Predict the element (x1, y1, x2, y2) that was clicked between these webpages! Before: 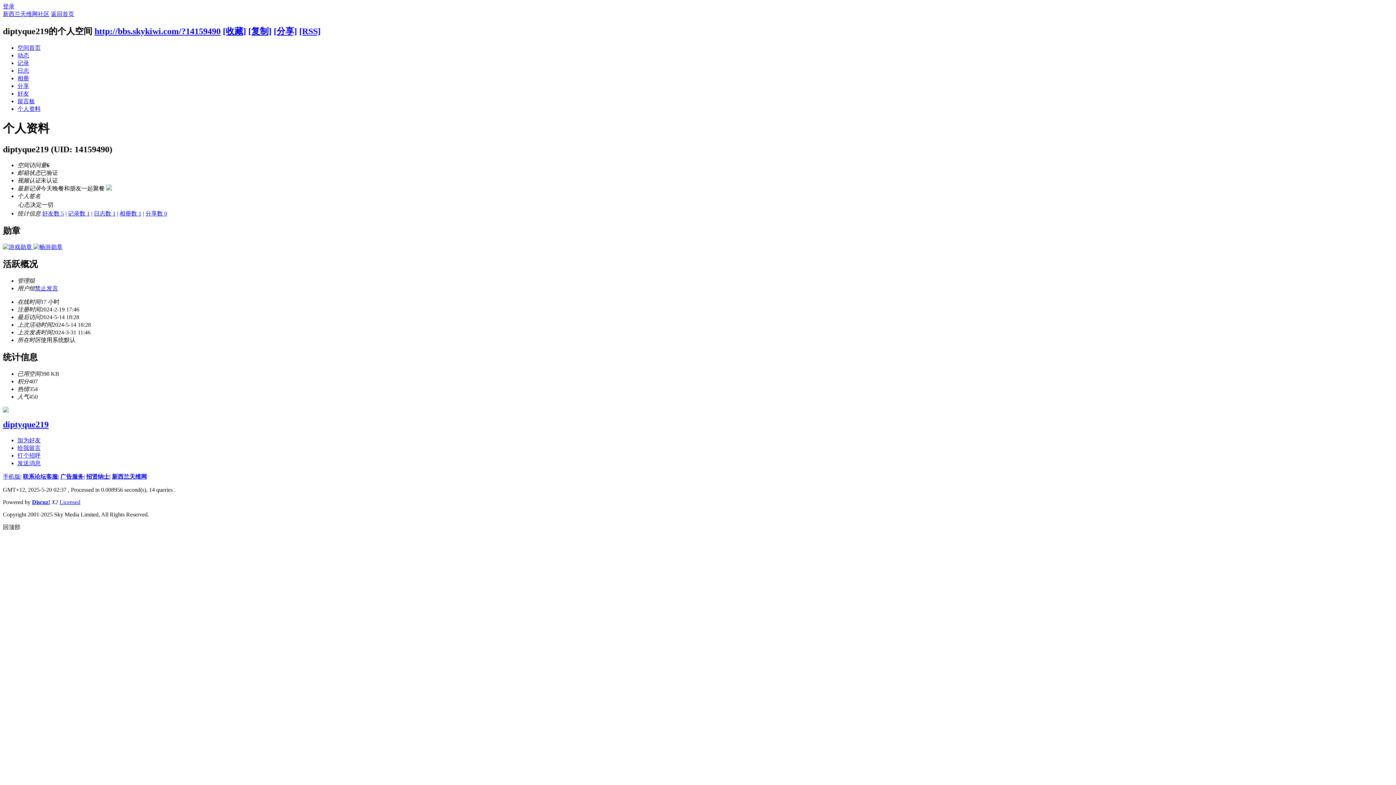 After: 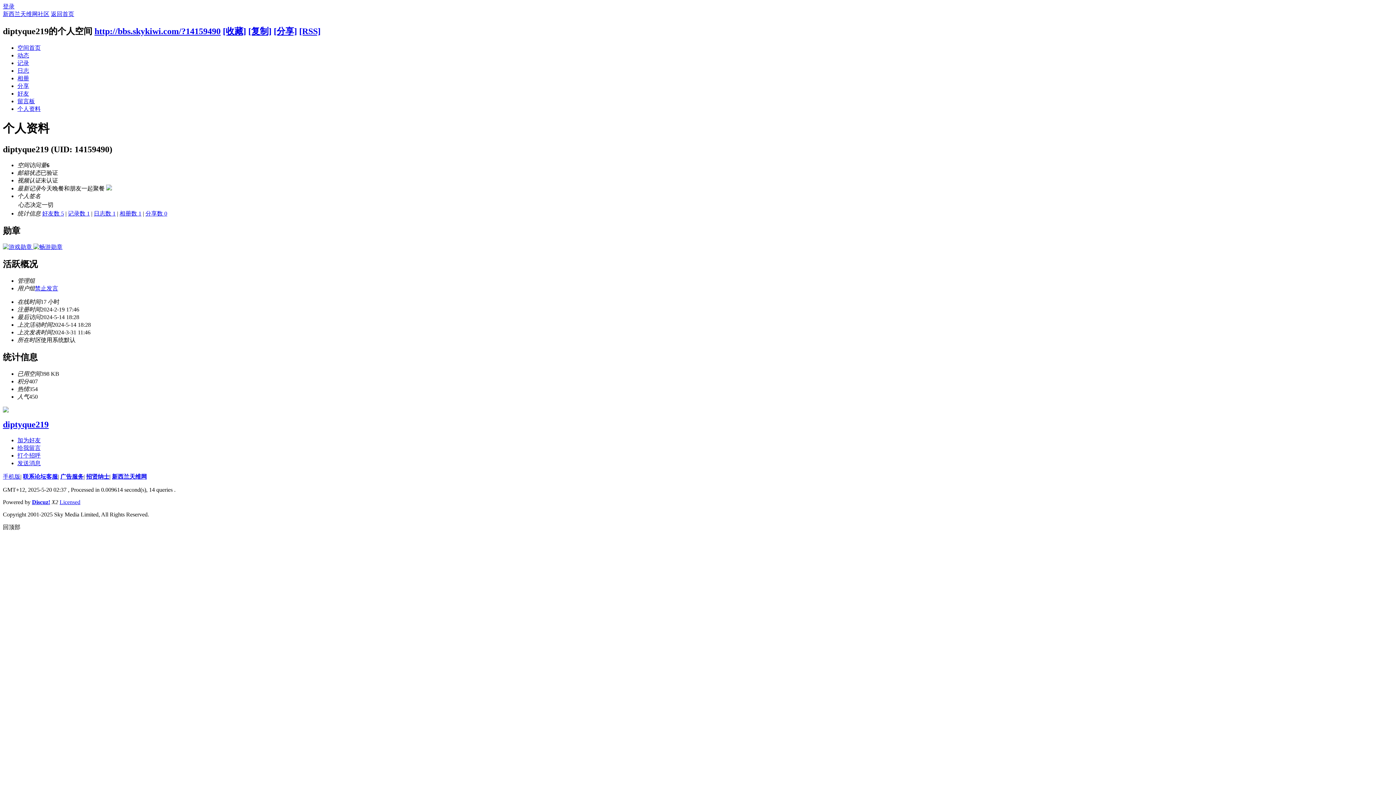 Action: bbox: (17, 67, 29, 73) label: 日志